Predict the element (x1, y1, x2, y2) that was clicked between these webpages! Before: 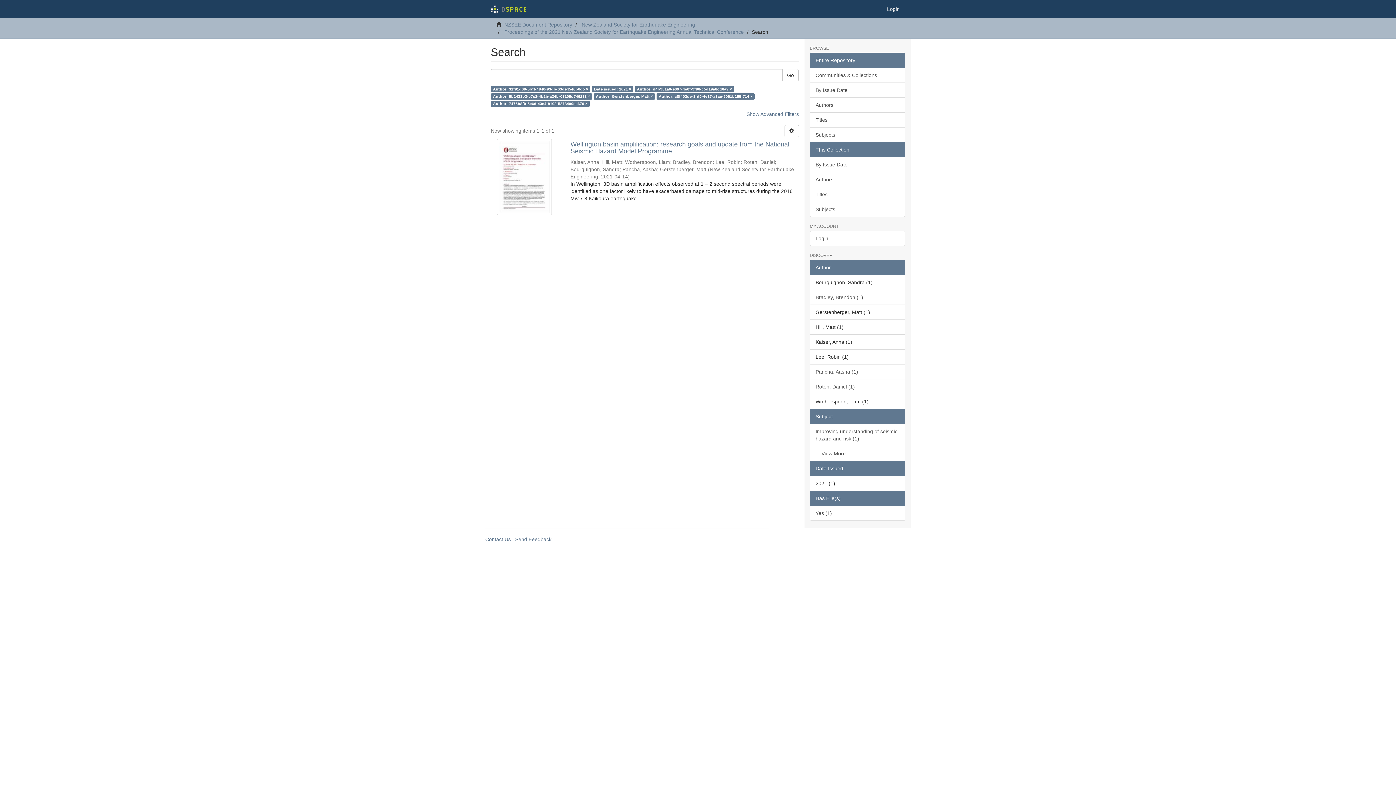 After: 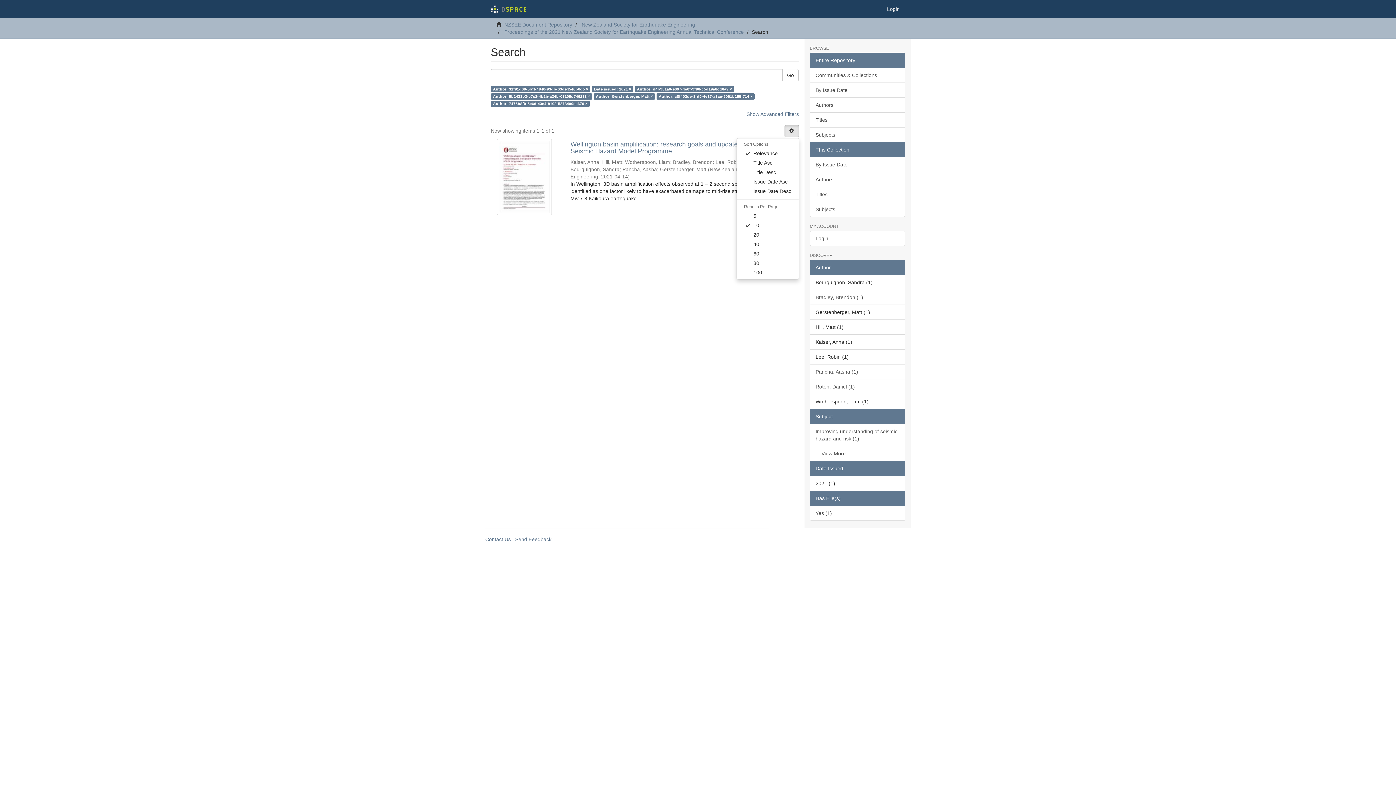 Action: bbox: (784, 125, 799, 137)